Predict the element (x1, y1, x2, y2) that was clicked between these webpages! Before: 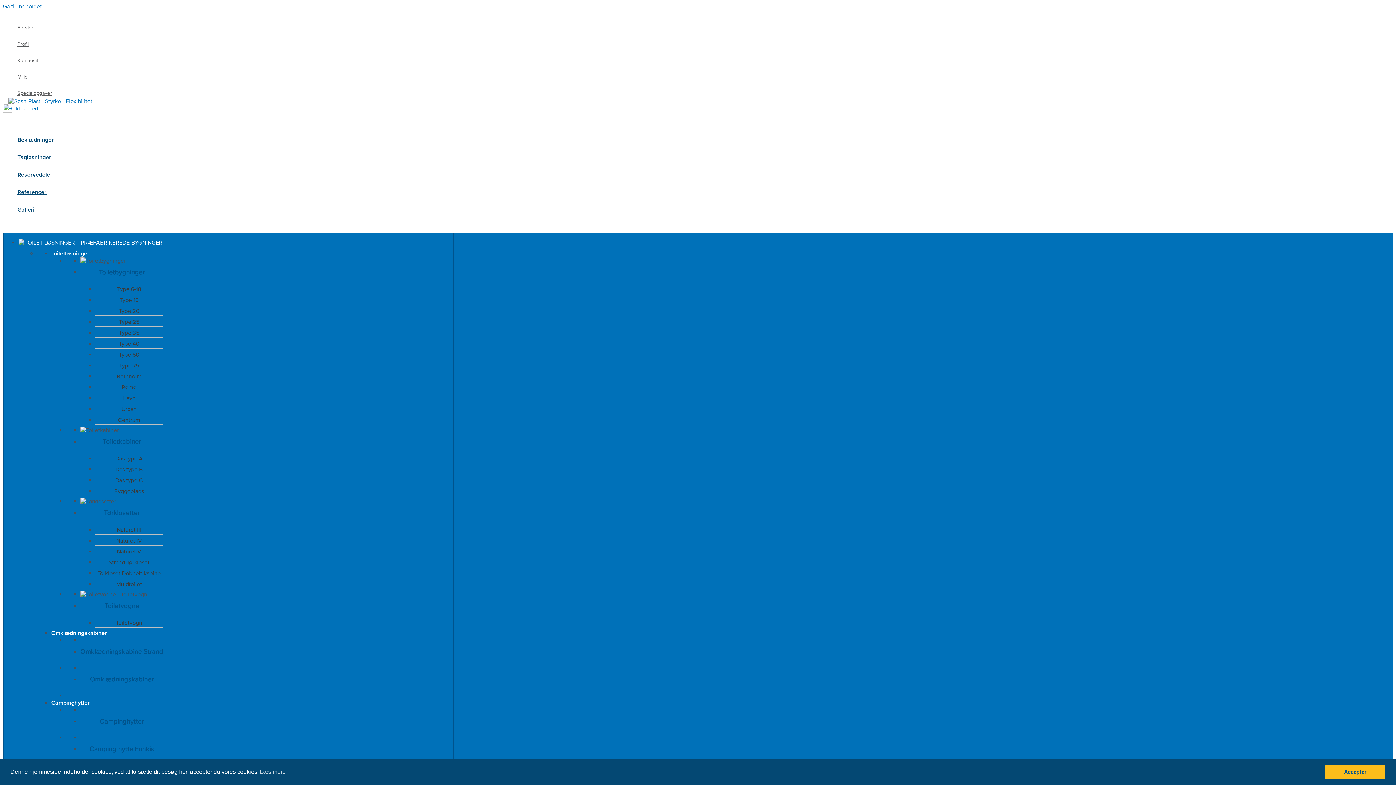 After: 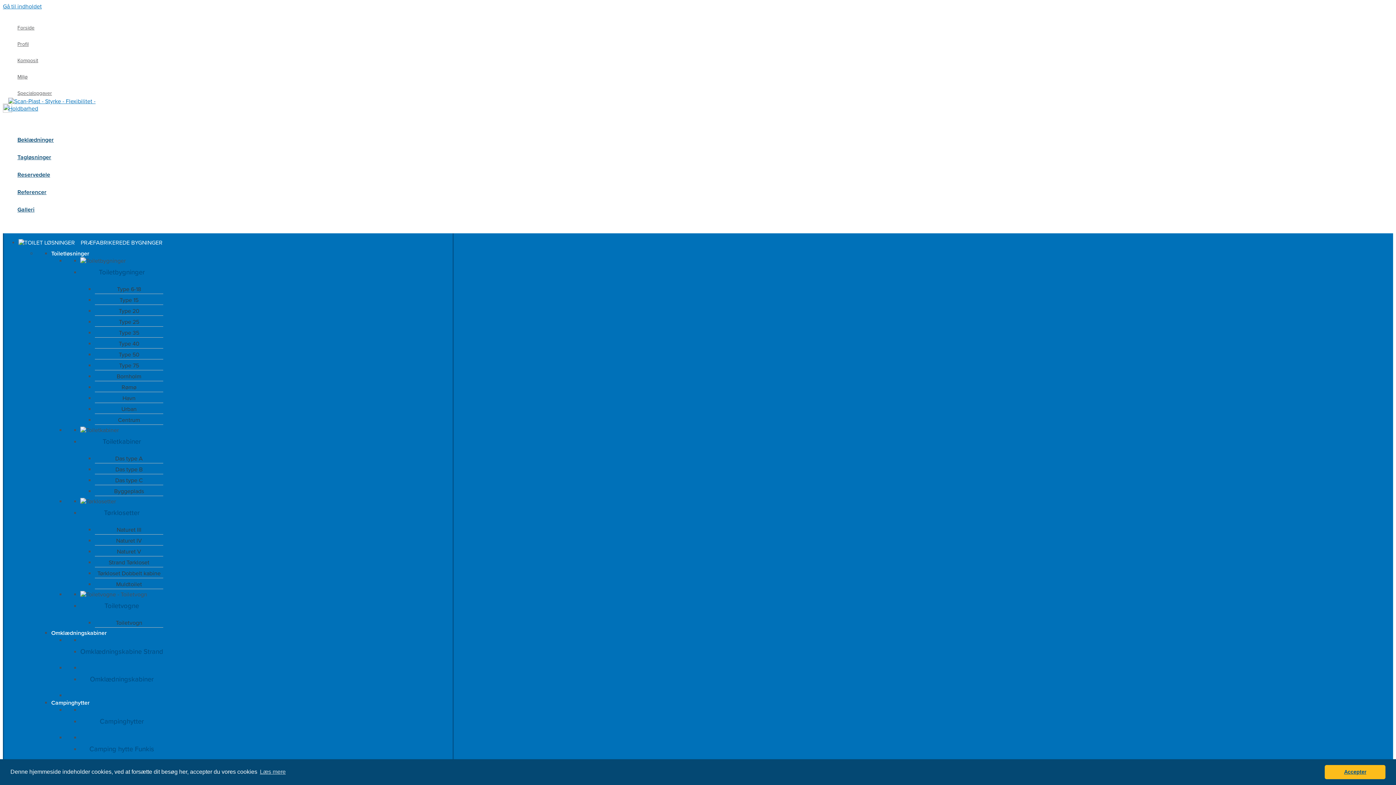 Action: bbox: (98, 268, 144, 276) label: Toiletbygninger